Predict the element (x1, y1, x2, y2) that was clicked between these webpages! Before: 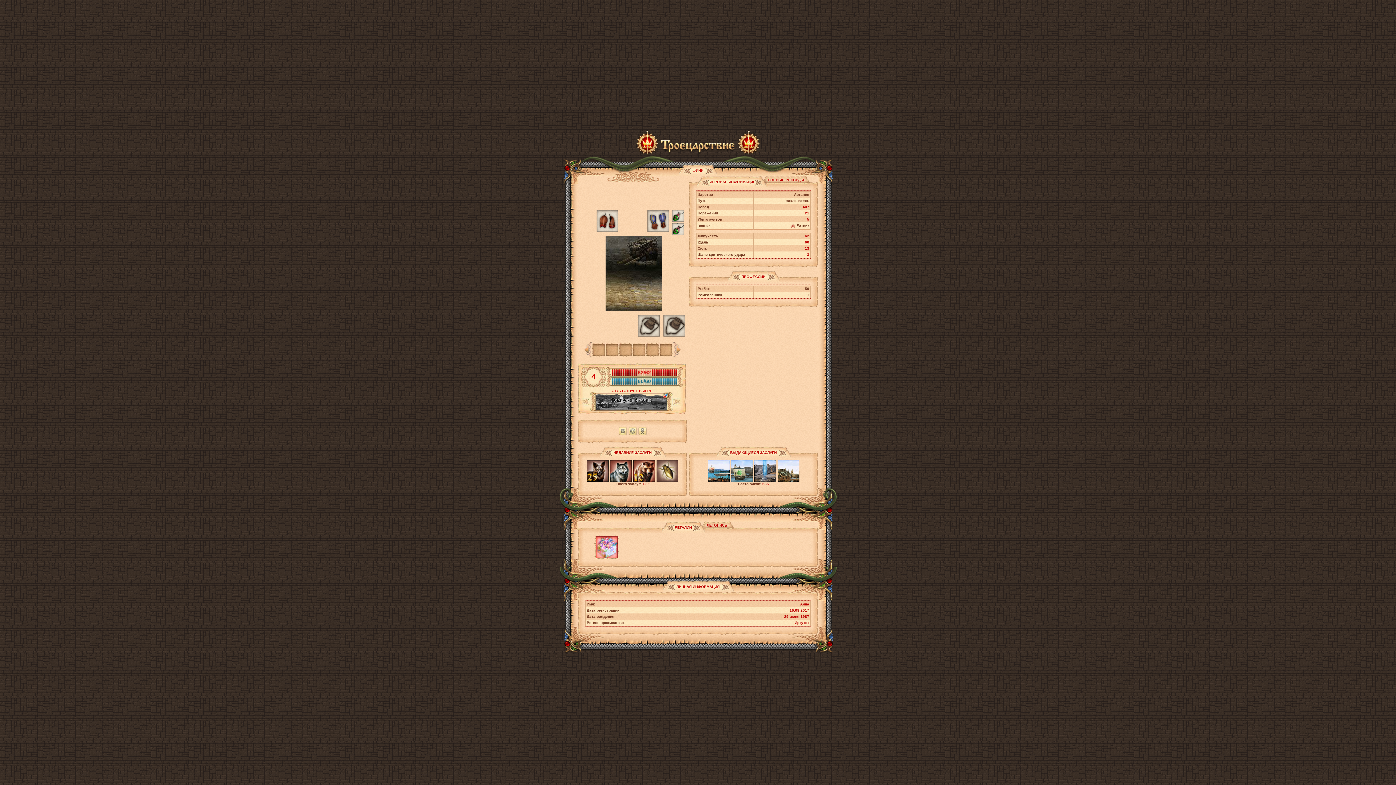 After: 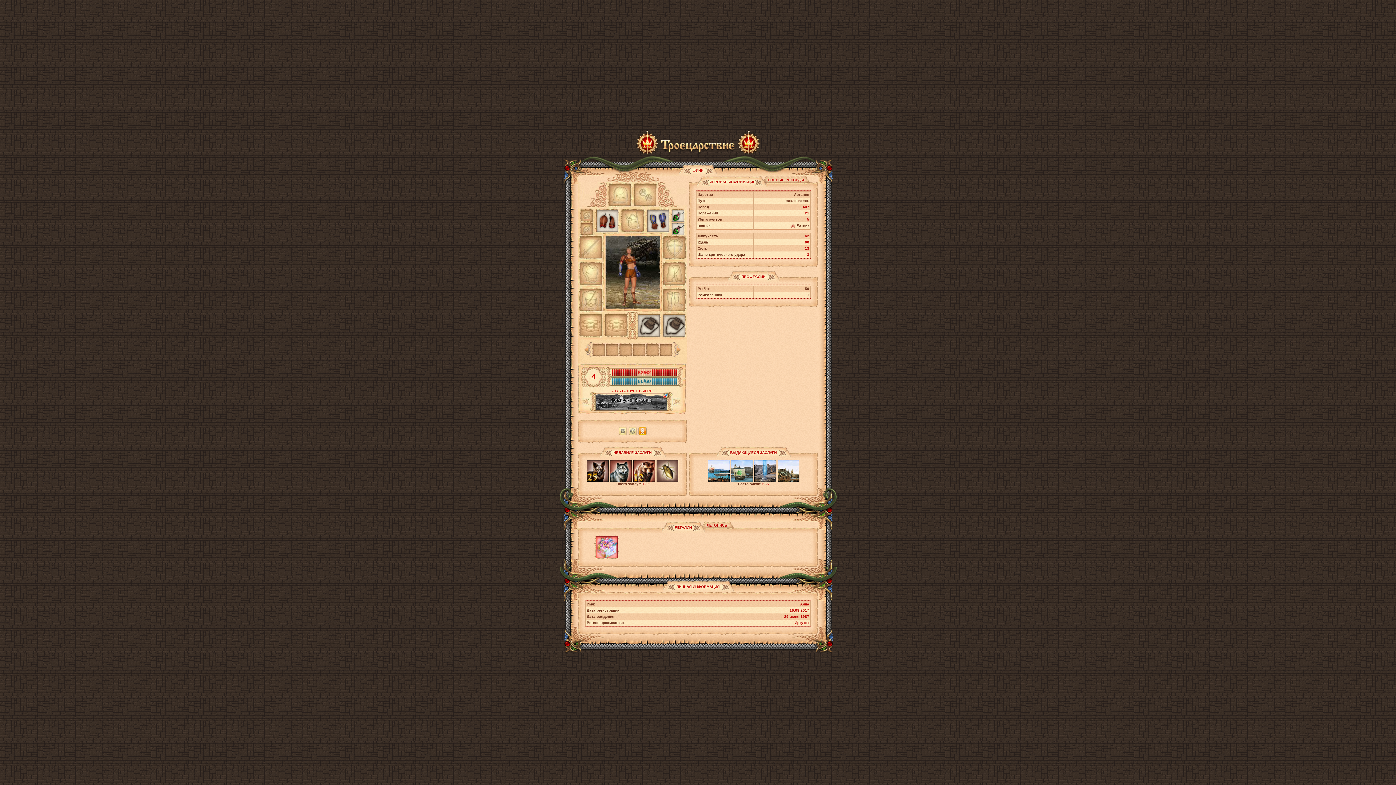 Action: bbox: (638, 427, 646, 435)